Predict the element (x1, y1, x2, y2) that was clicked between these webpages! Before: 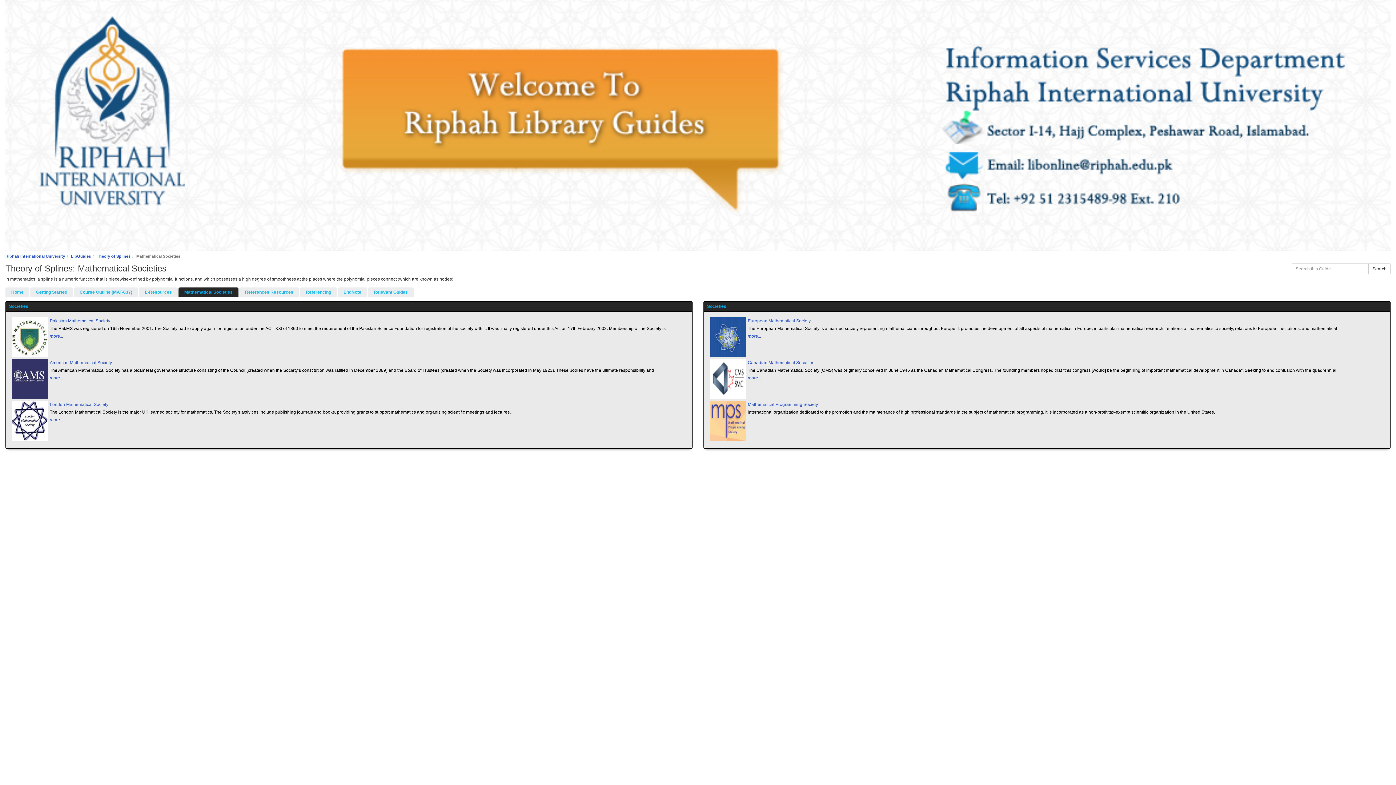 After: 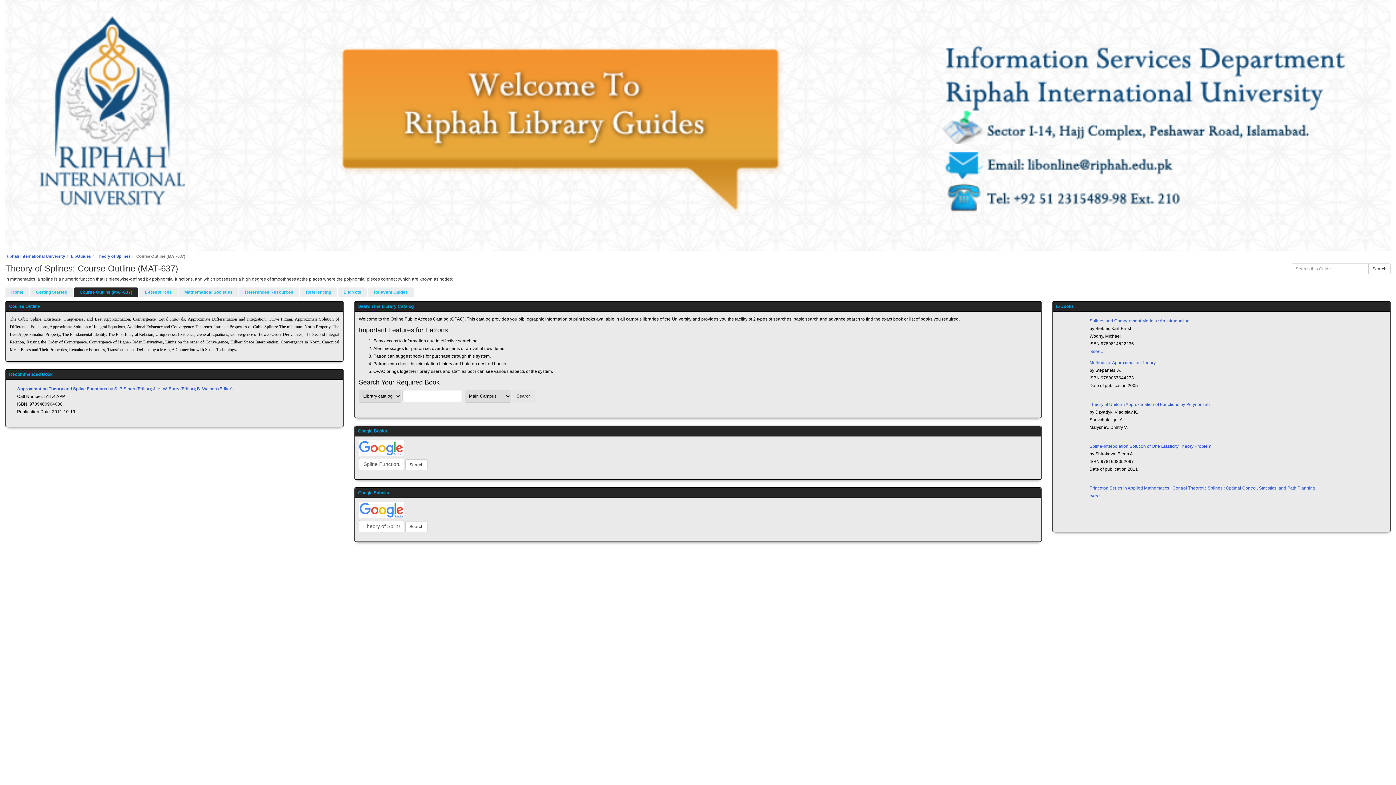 Action: bbox: (73, 287, 138, 297) label: Course Outline (MAT-637)